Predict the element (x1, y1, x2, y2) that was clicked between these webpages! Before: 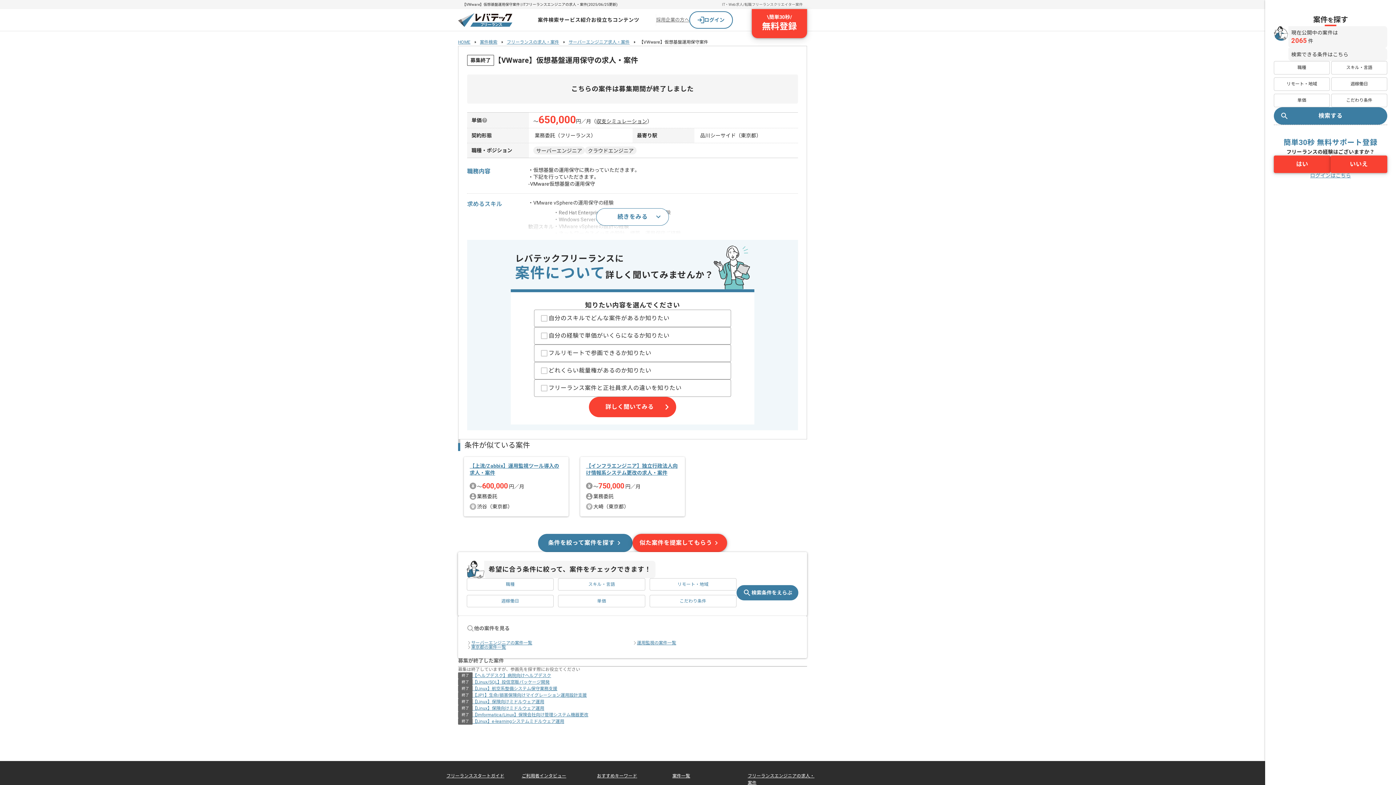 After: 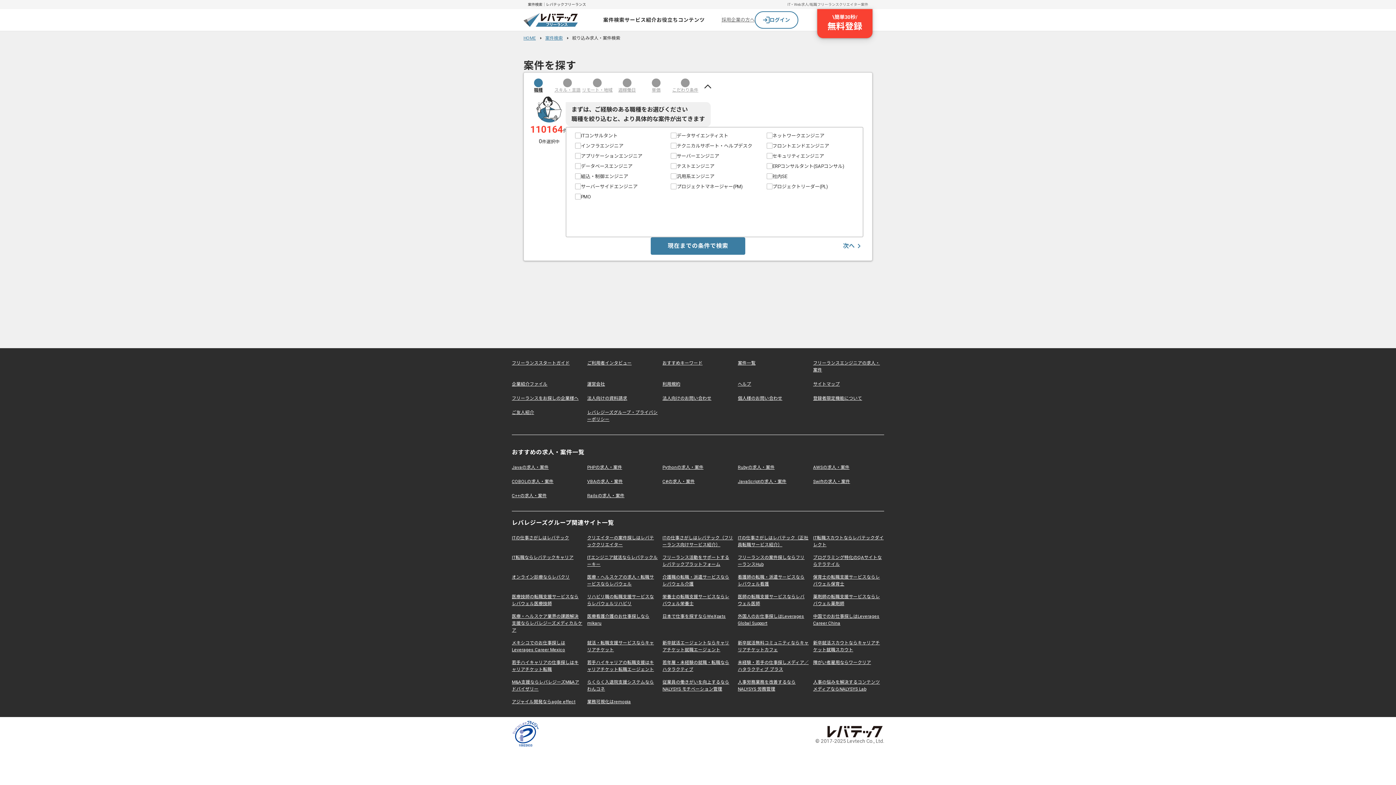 Action: label: 職種 bbox: (466, 578, 553, 590)